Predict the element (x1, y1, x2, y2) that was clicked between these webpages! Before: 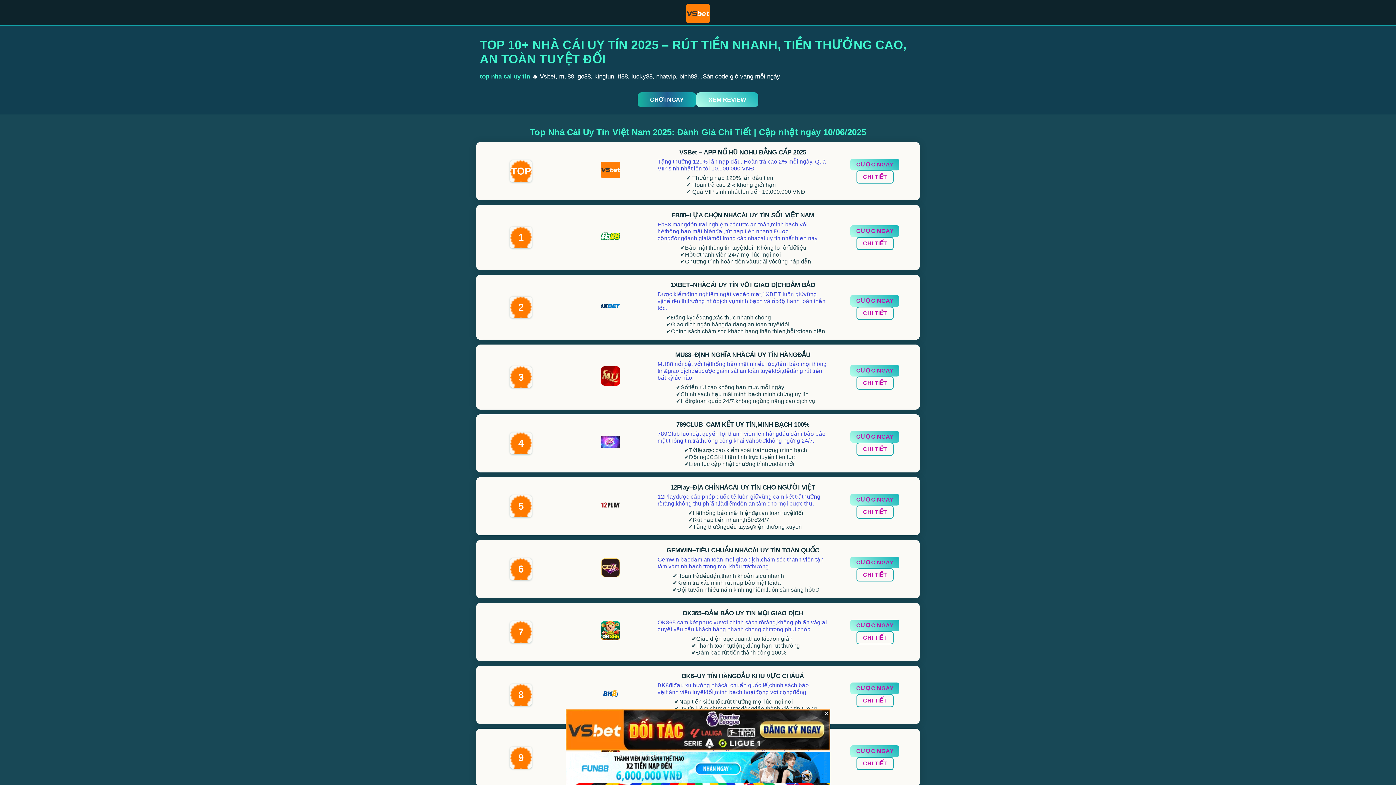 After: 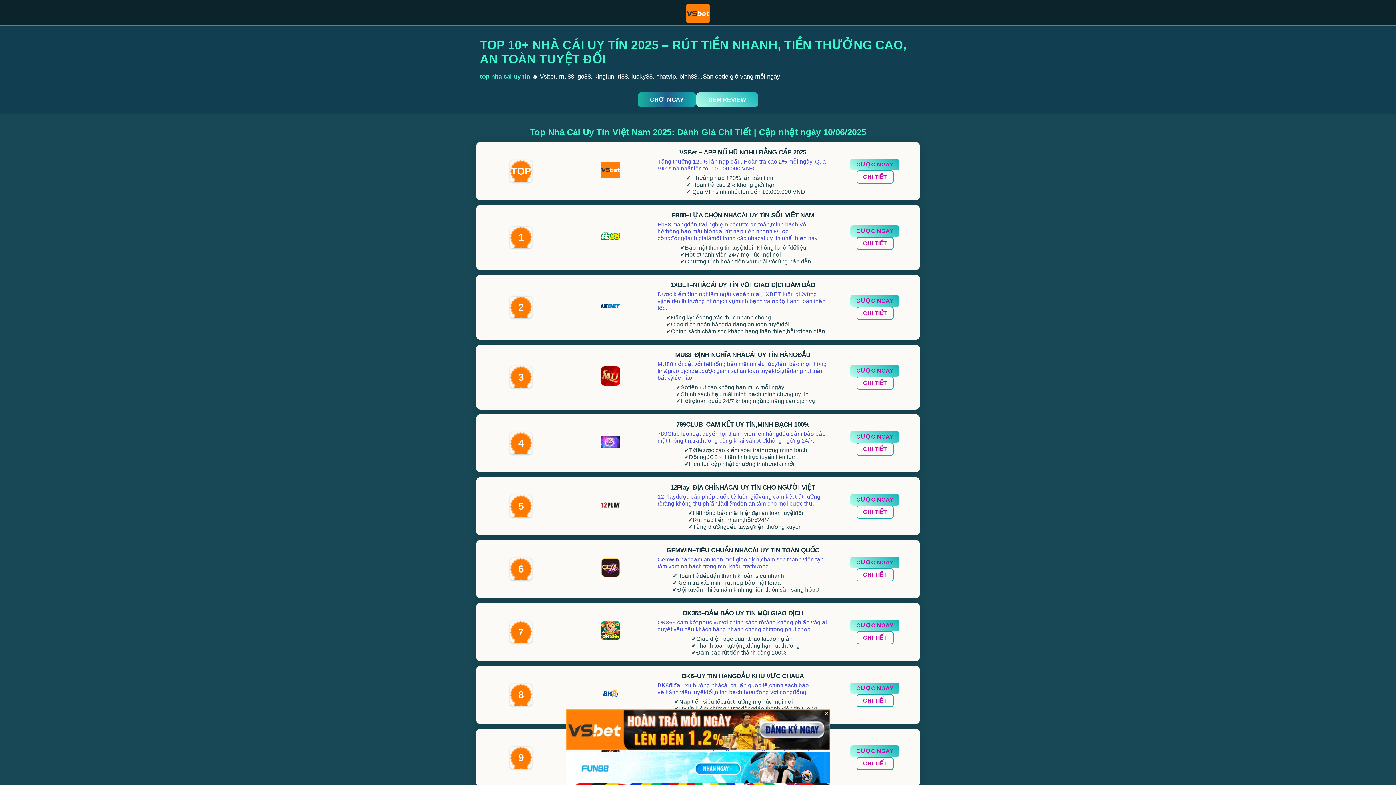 Action: label: CƯỢC NGAY bbox: (850, 682, 899, 694)